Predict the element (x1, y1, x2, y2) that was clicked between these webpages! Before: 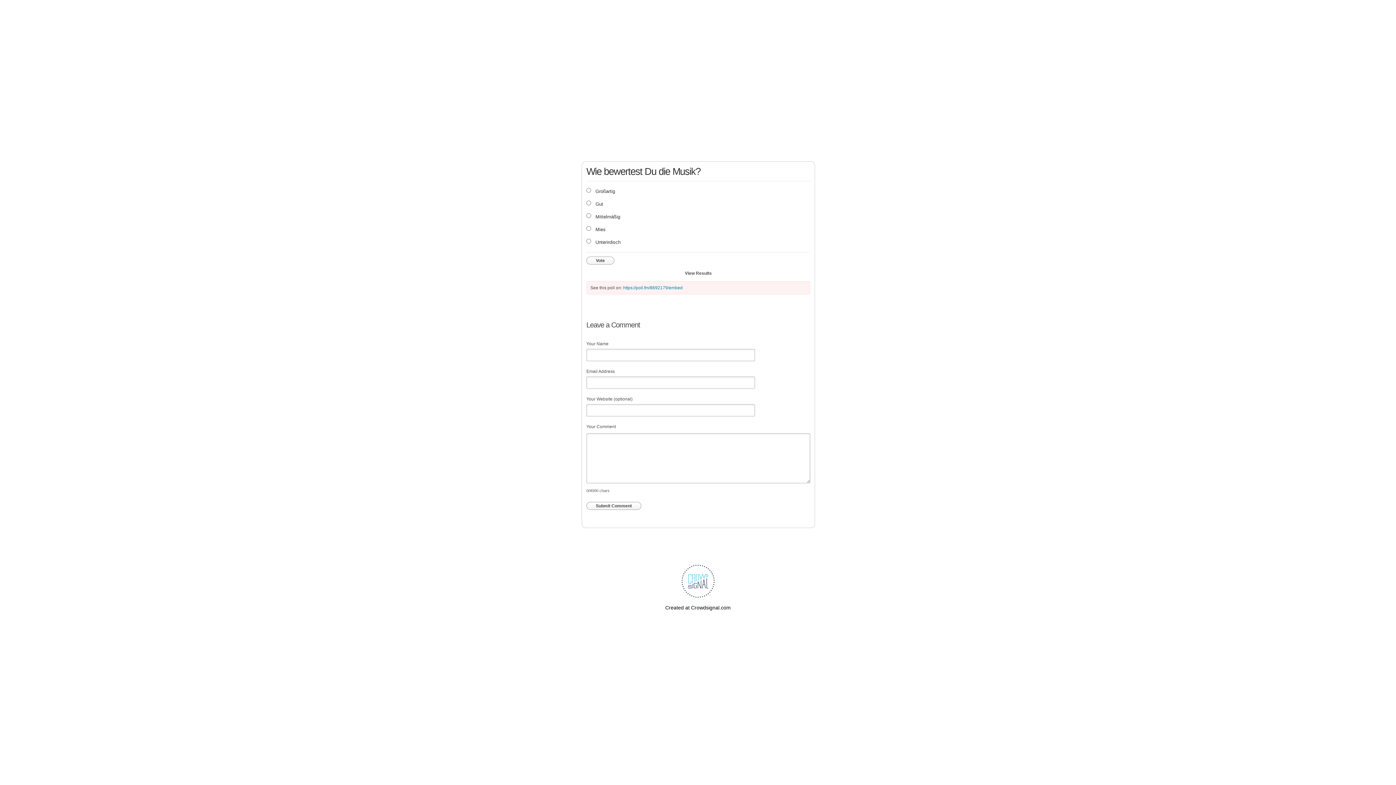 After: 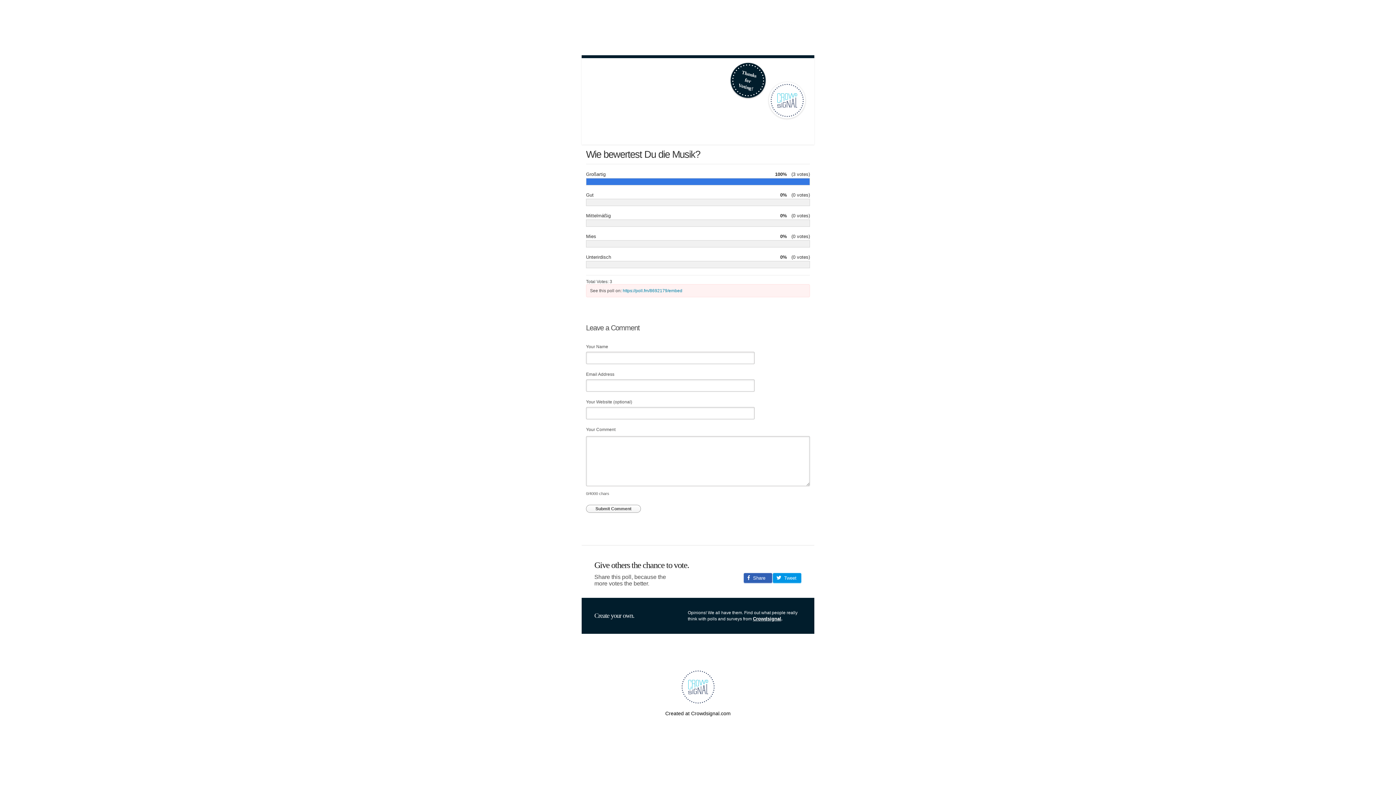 Action: label: View Results bbox: (683, 268, 713, 277)